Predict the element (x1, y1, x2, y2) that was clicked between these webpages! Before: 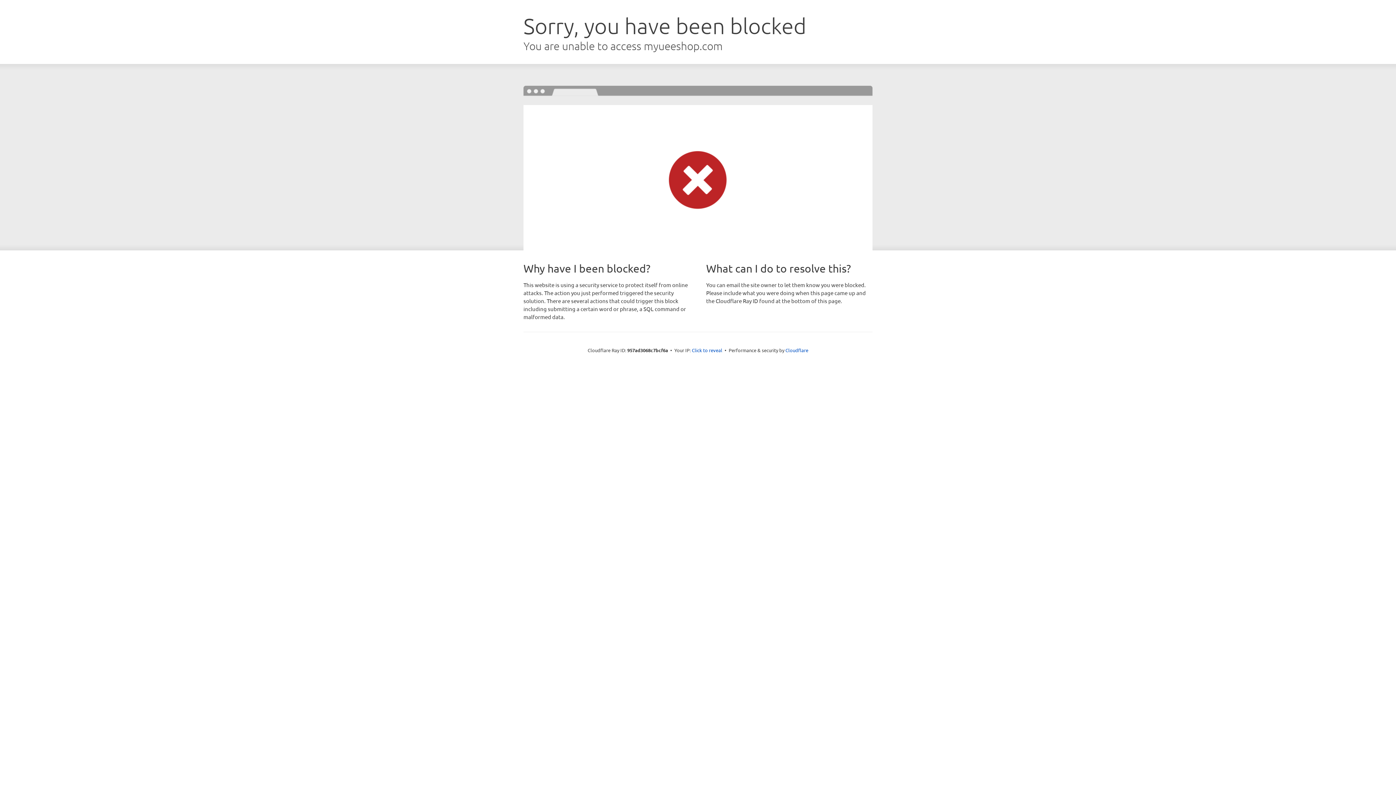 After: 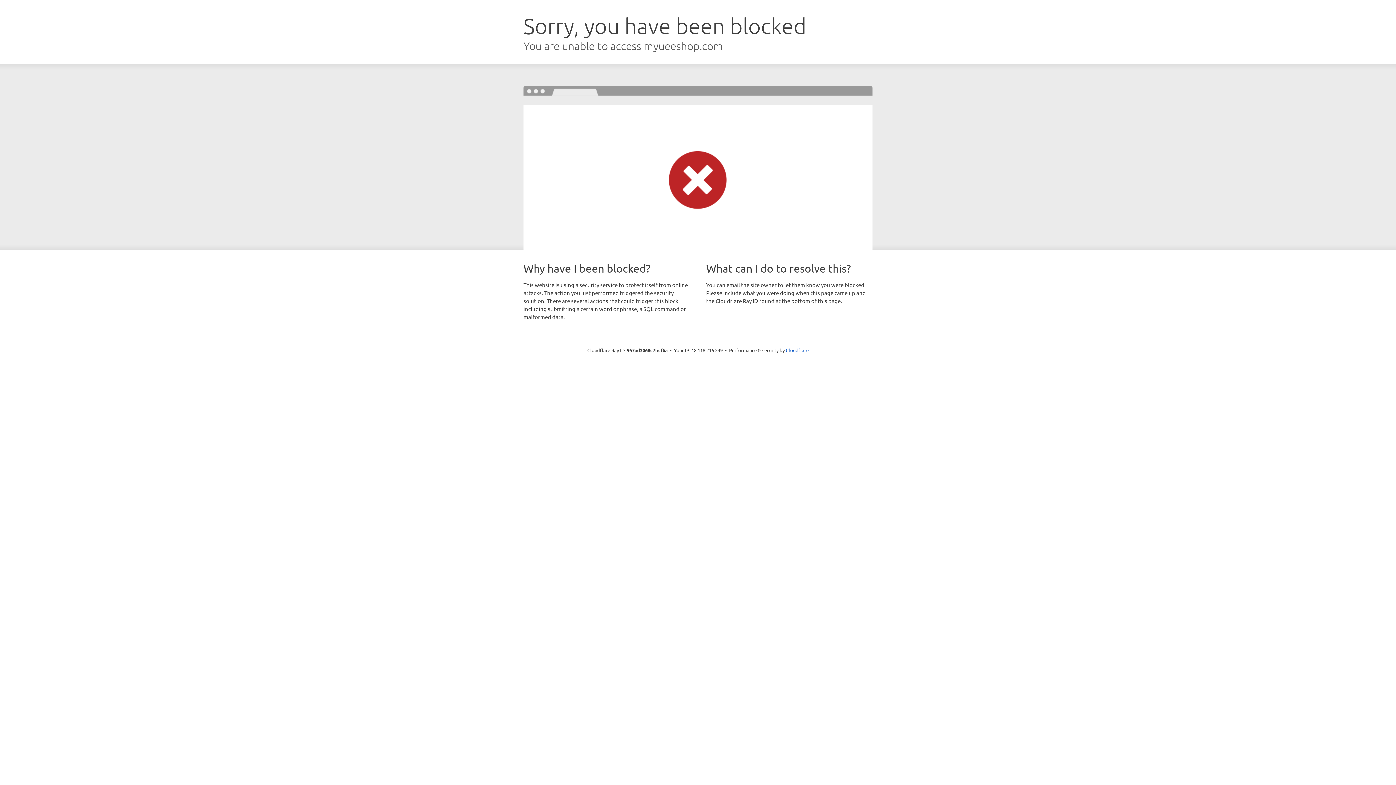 Action: label: Click to reveal bbox: (692, 346, 722, 353)